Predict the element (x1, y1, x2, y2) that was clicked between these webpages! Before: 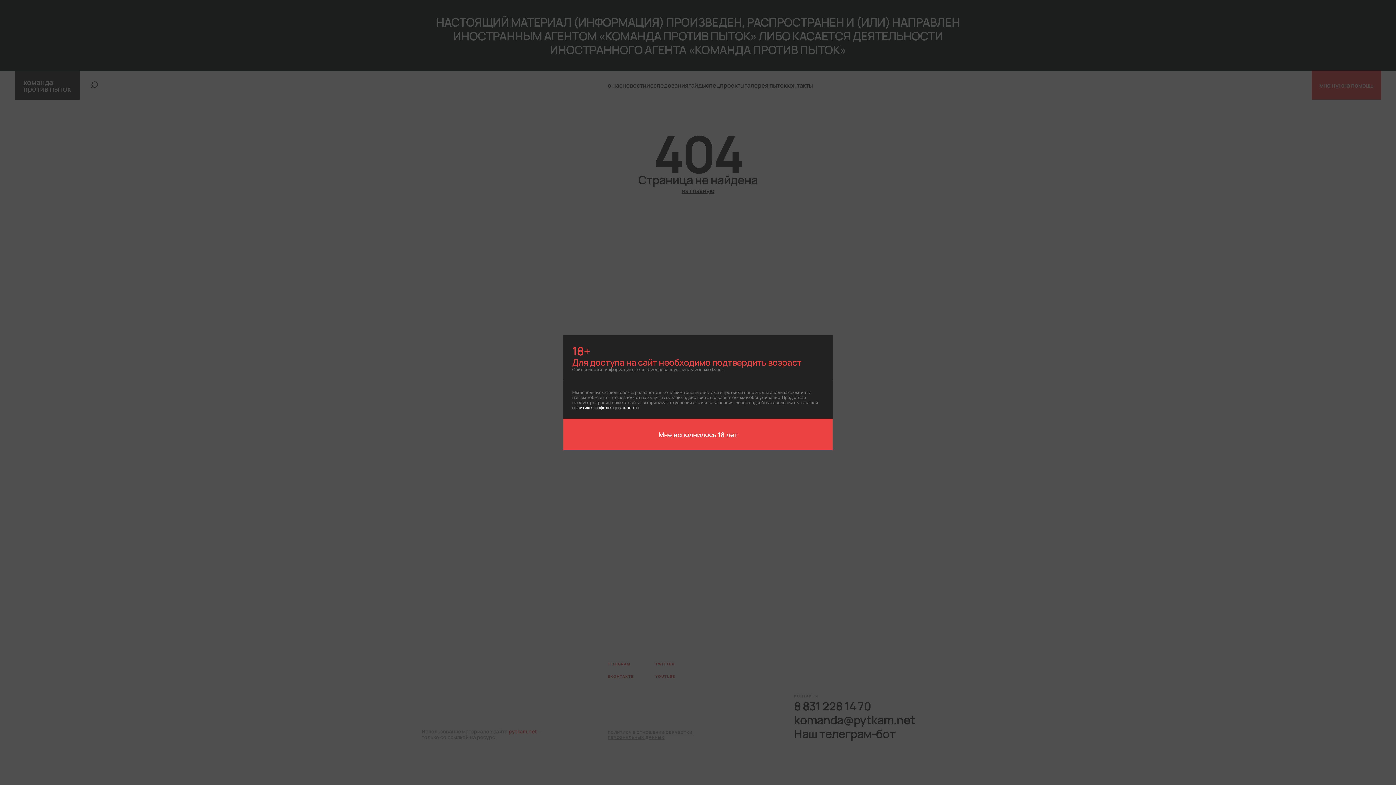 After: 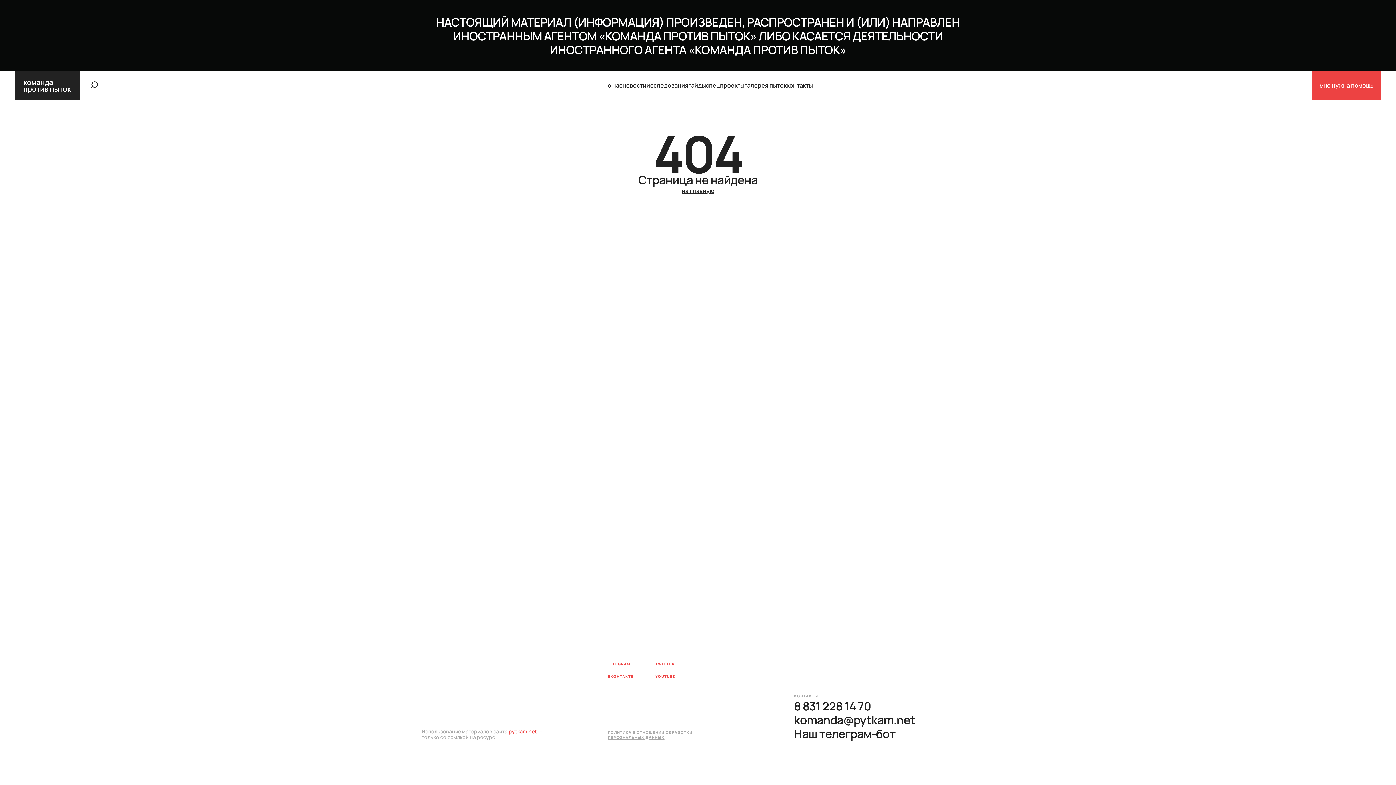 Action: label: Мне исполнилось 18 лет bbox: (563, 418, 832, 450)